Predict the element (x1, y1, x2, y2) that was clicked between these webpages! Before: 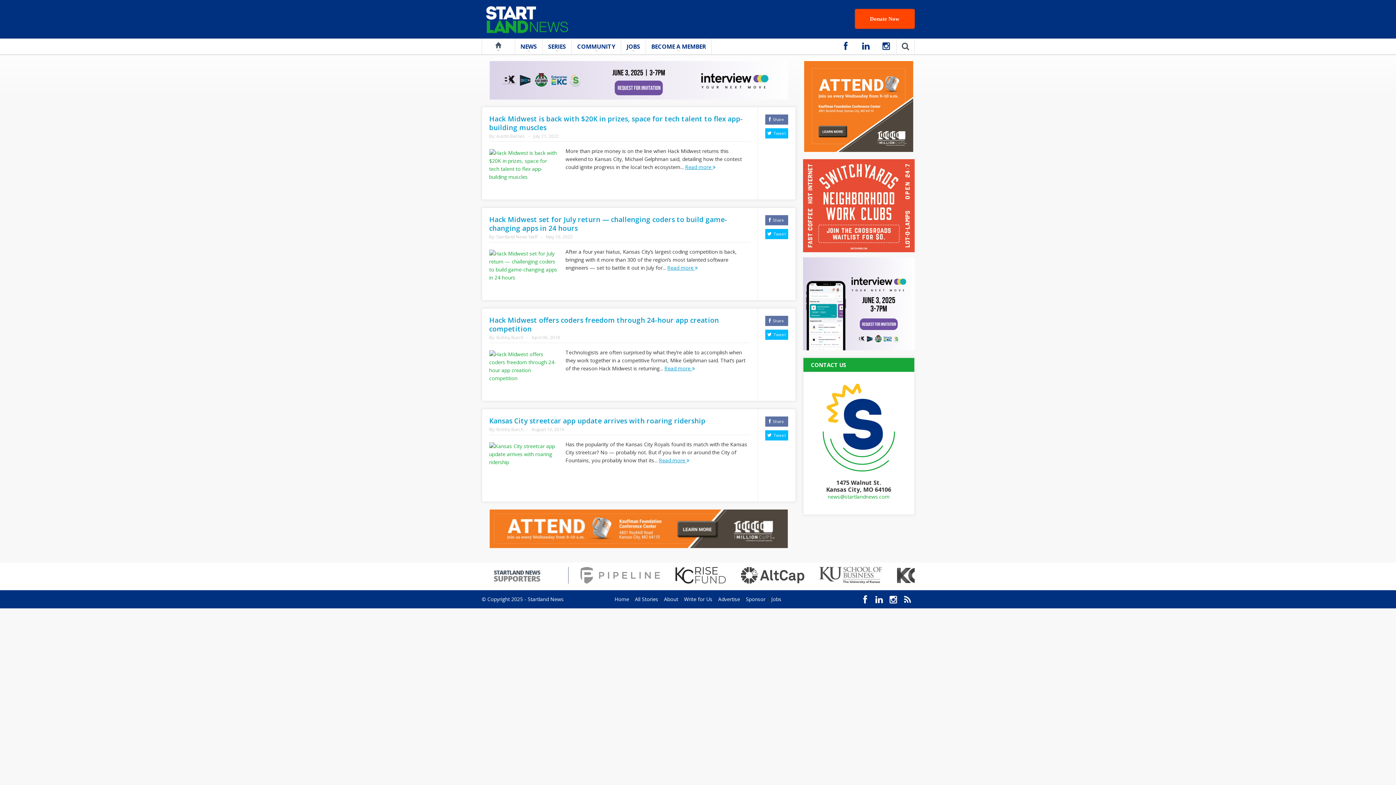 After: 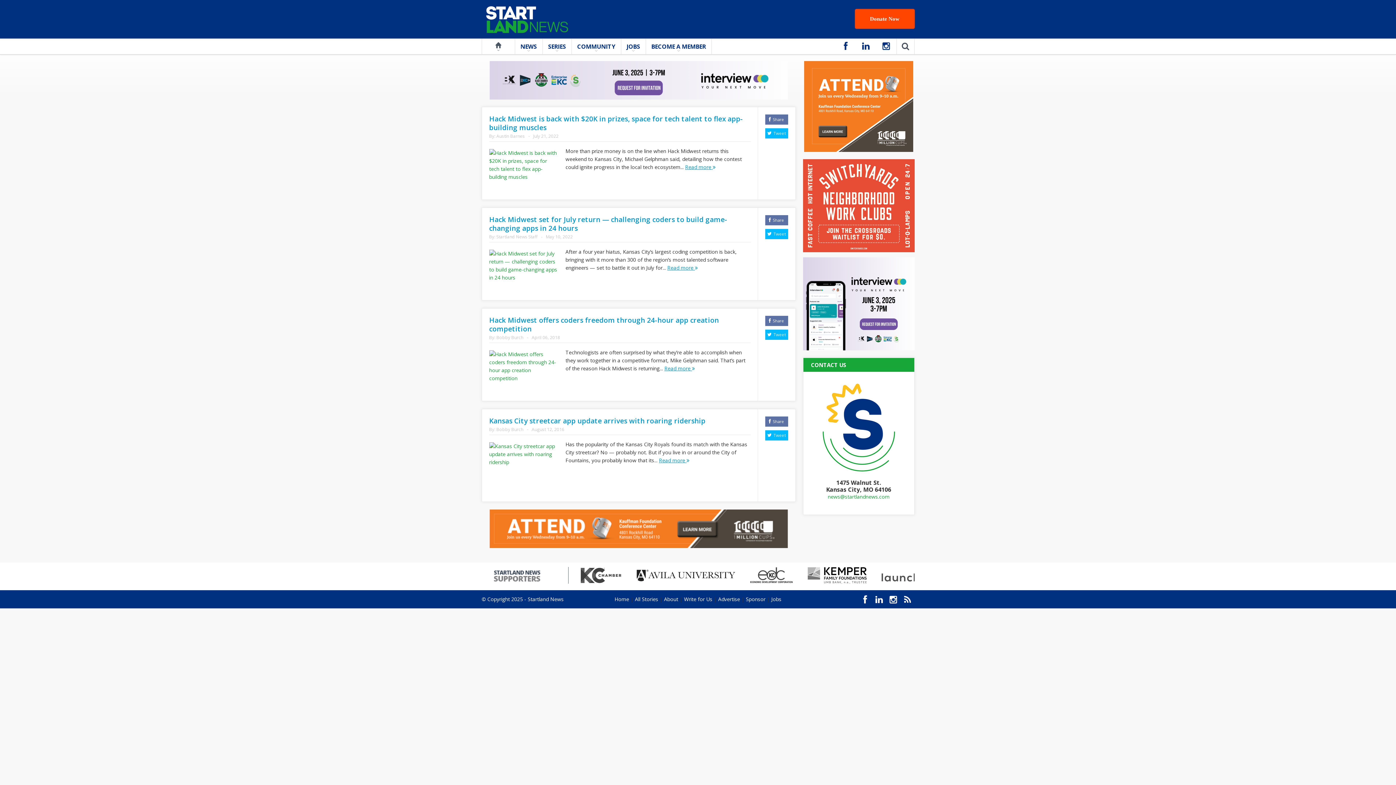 Action: bbox: (765, 430, 788, 440) label: Tweet